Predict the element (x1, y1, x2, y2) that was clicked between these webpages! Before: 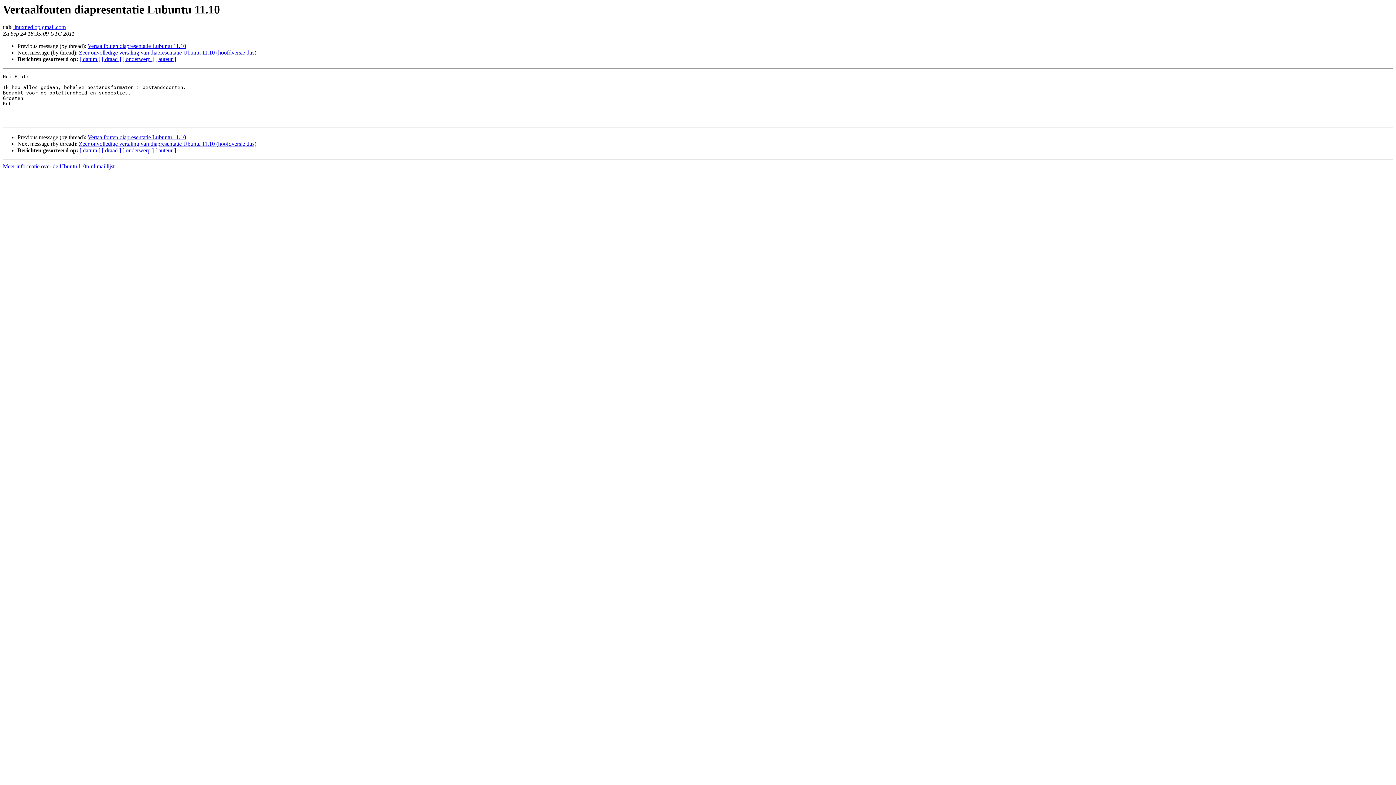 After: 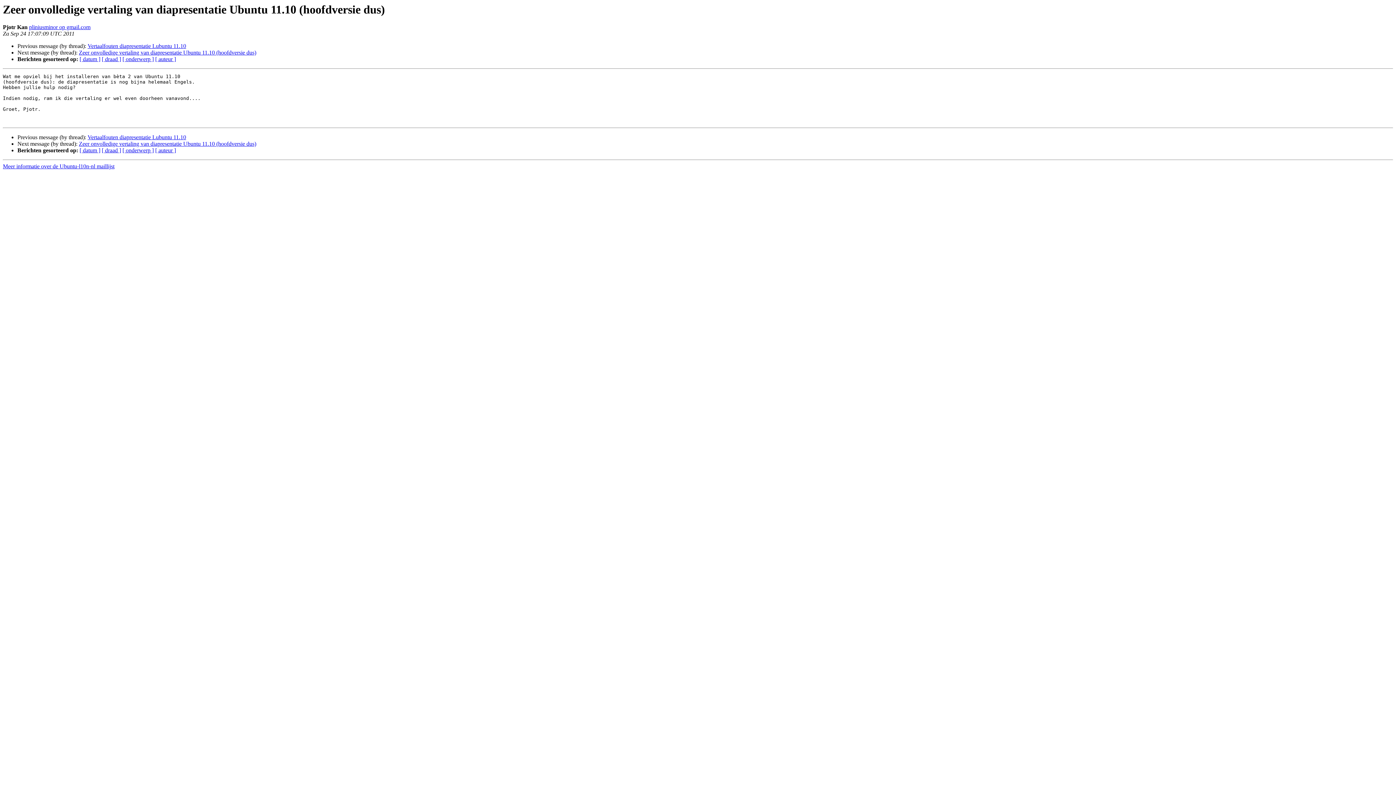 Action: bbox: (78, 49, 256, 55) label: Zeer onvolledige vertaling van diapresentatie Ubuntu 11.10 (hoofdversie dus)